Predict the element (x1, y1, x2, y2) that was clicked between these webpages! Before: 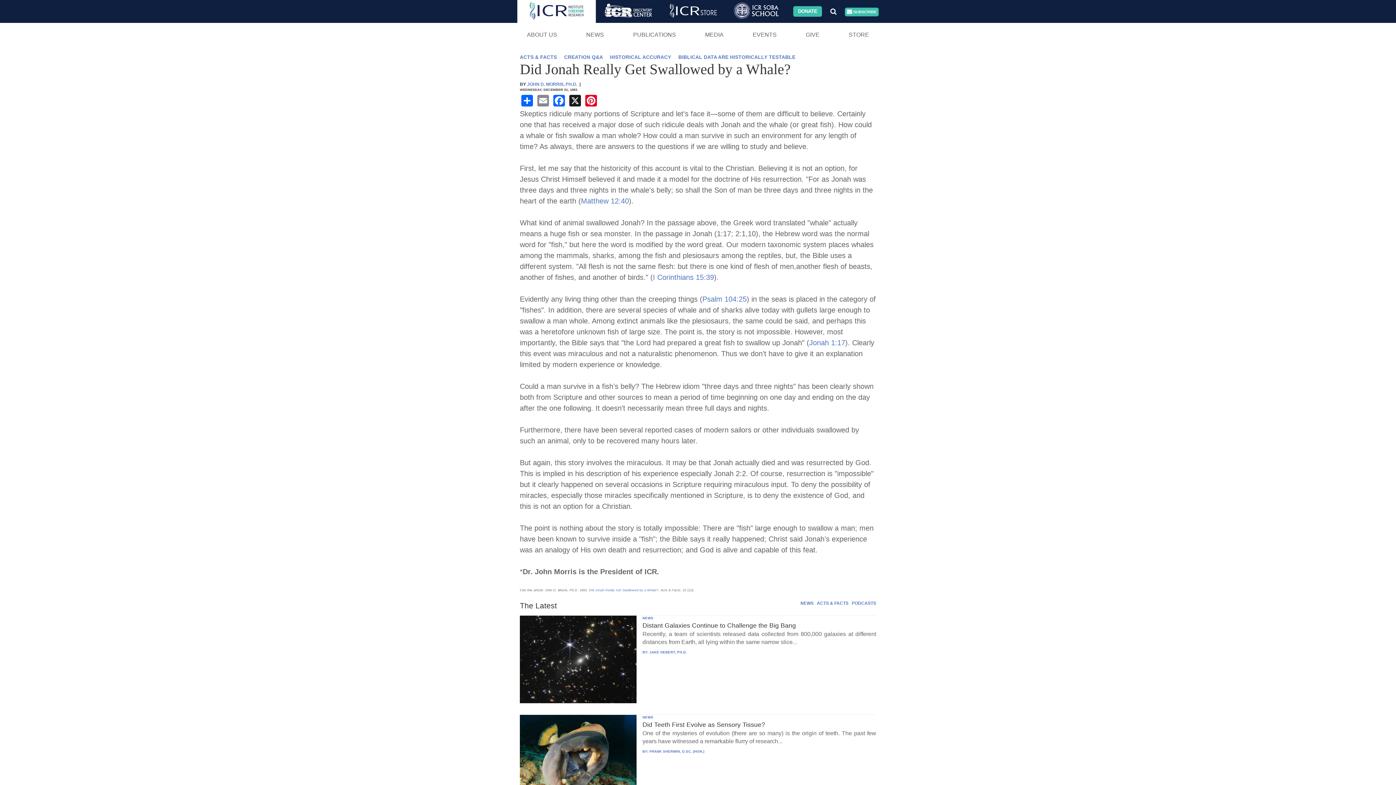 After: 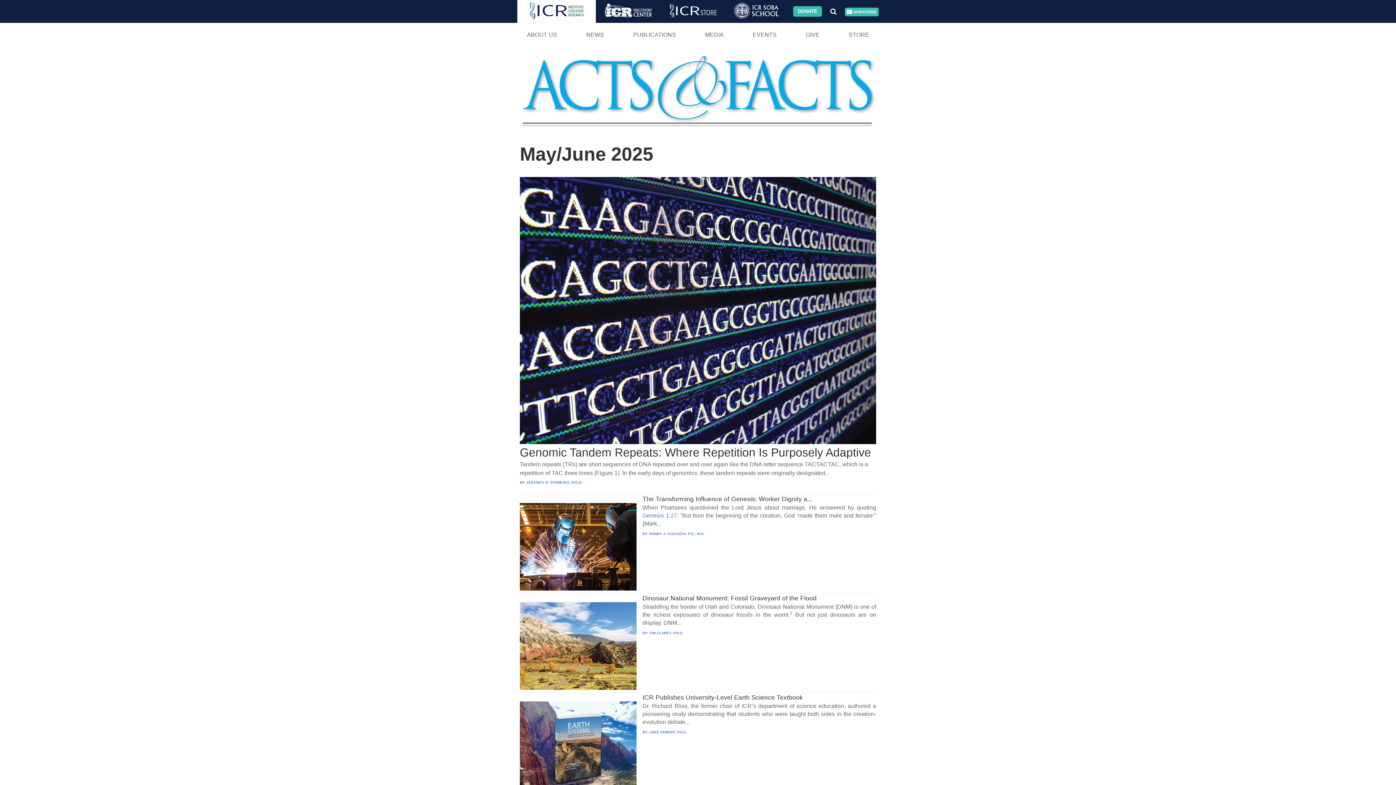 Action: label: ACTS & FACTS bbox: (520, 54, 557, 59)